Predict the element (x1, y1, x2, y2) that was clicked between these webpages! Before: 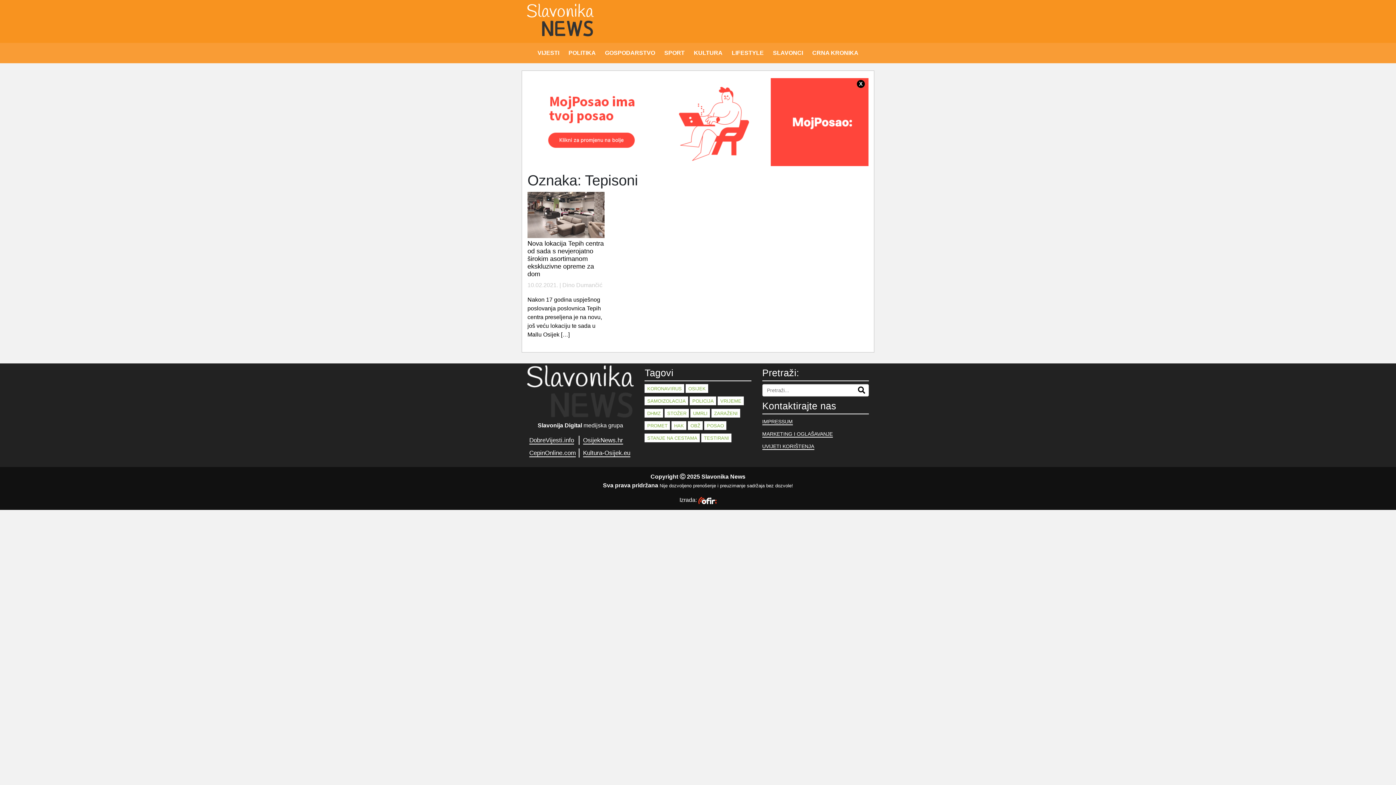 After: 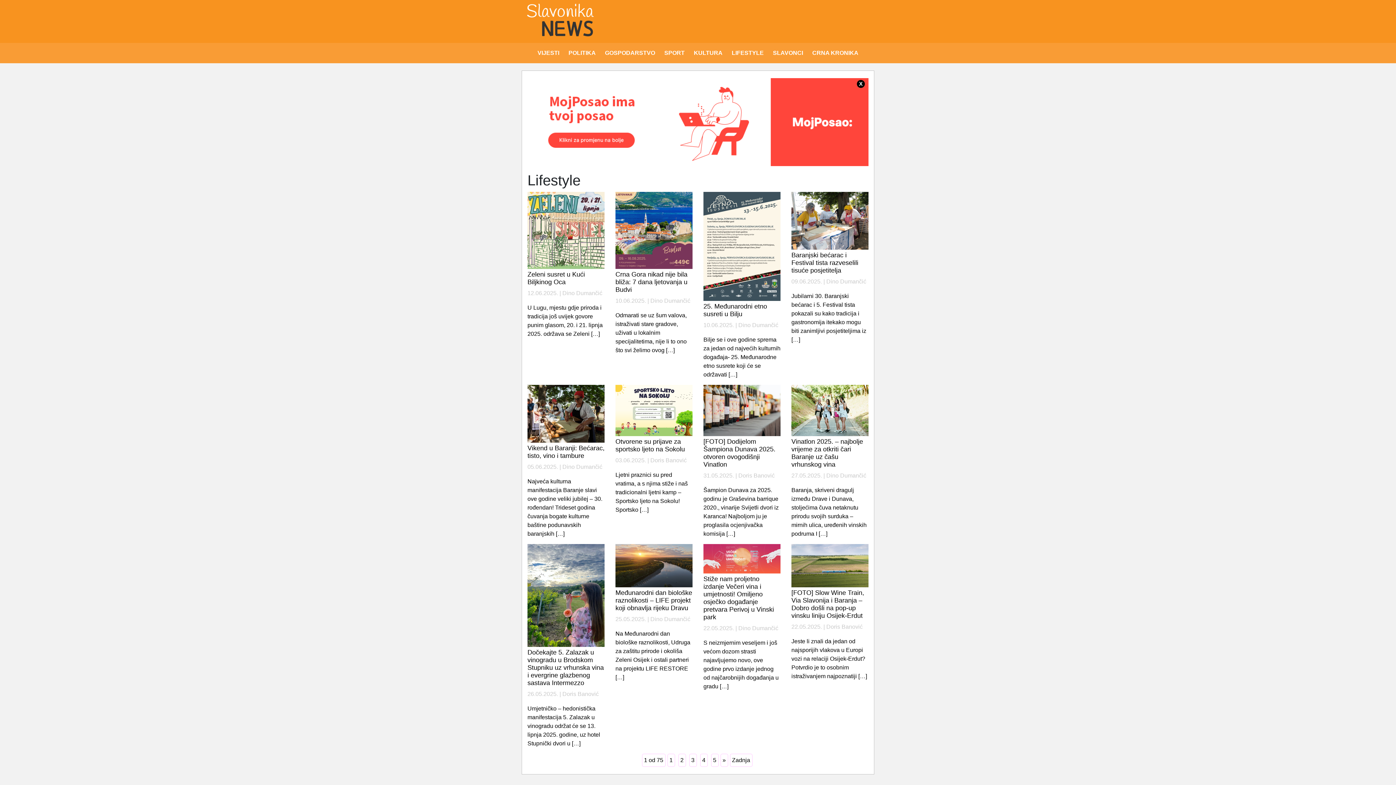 Action: bbox: (727, 45, 768, 60) label: LIFESTYLE